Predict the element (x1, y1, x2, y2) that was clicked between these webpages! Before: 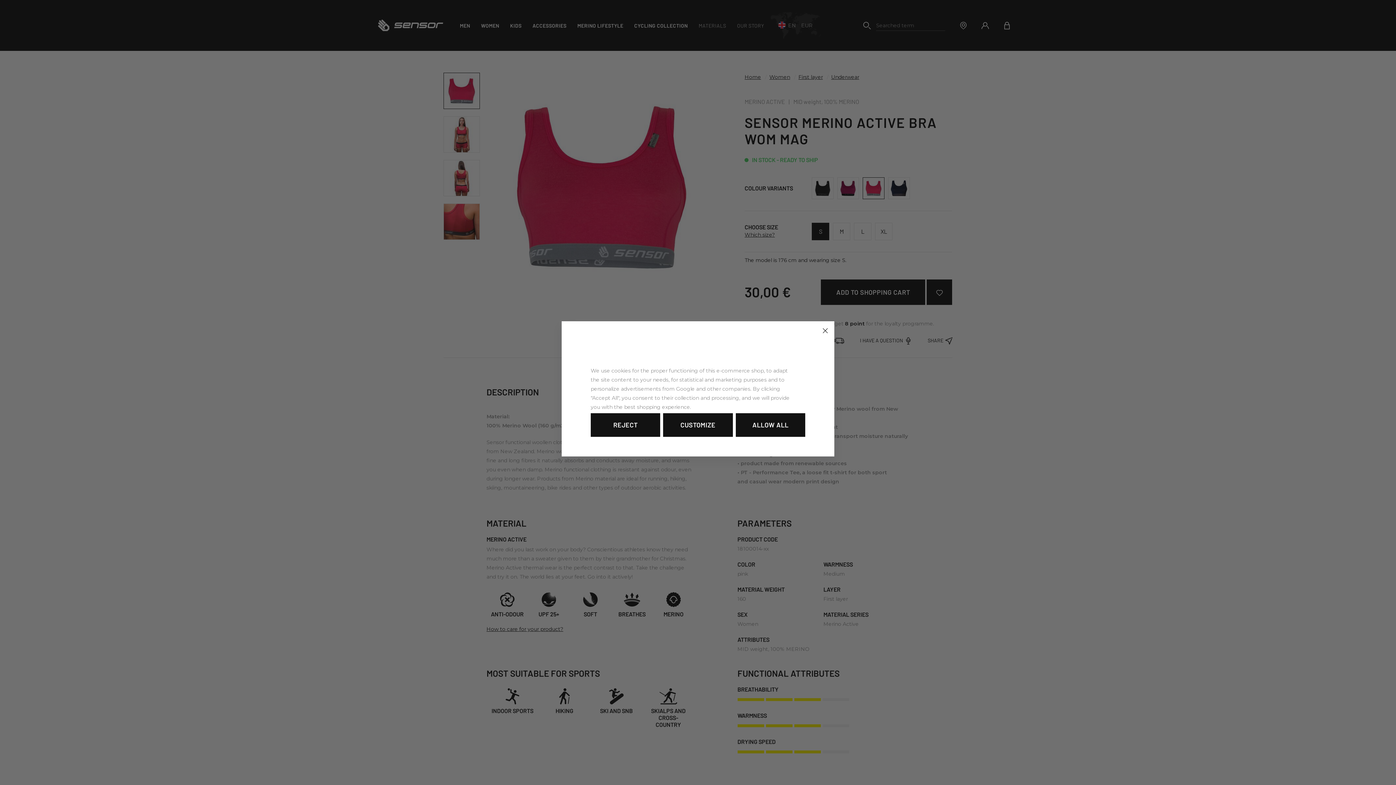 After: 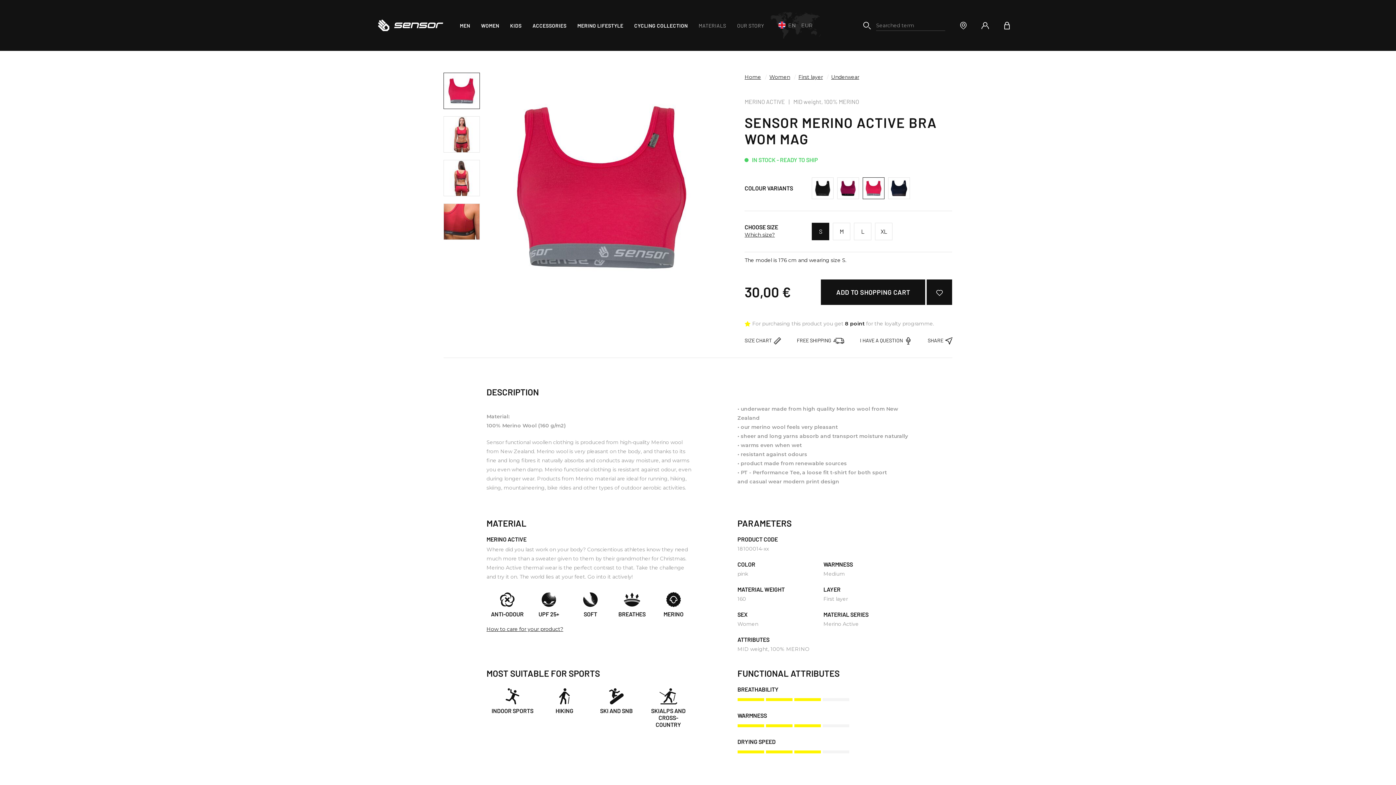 Action: label: ALLOW ALL bbox: (735, 413, 805, 437)